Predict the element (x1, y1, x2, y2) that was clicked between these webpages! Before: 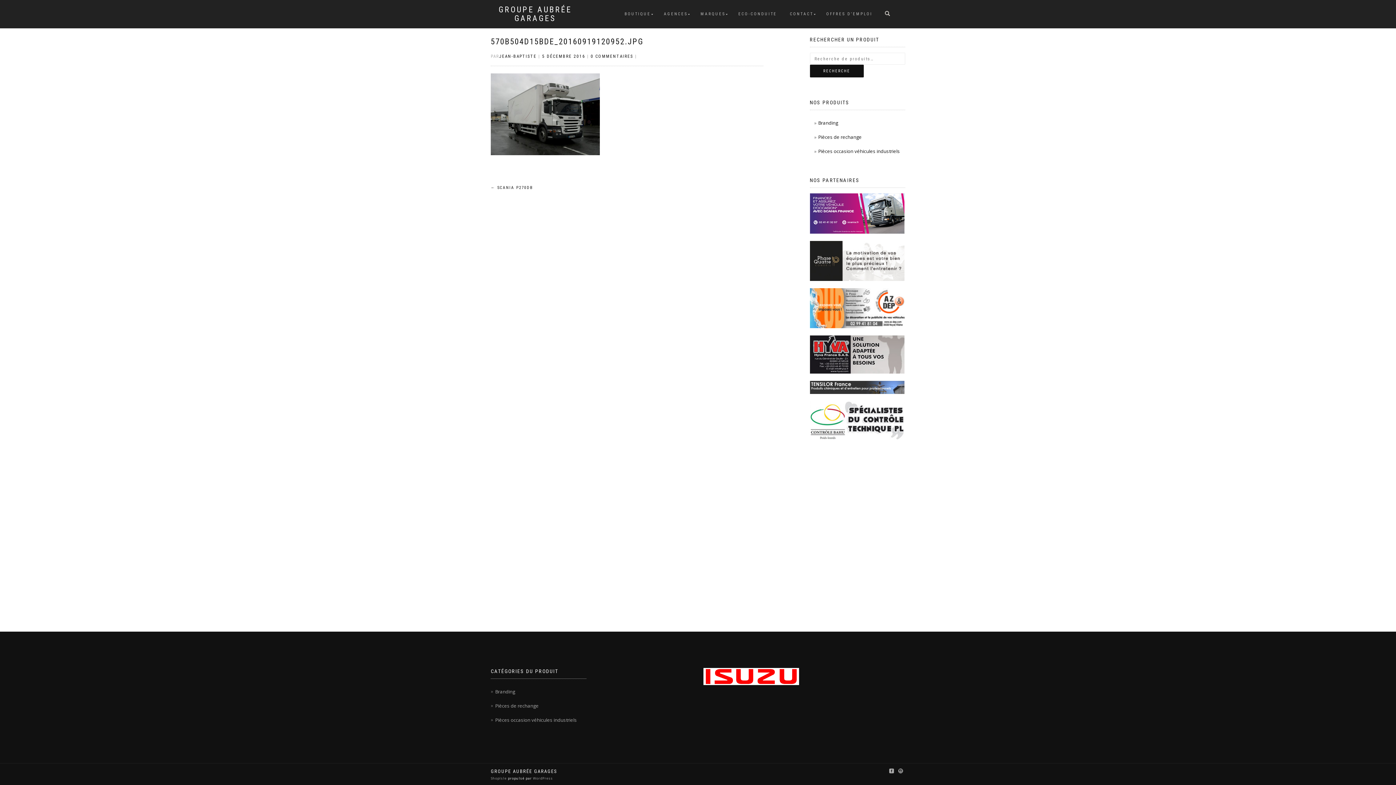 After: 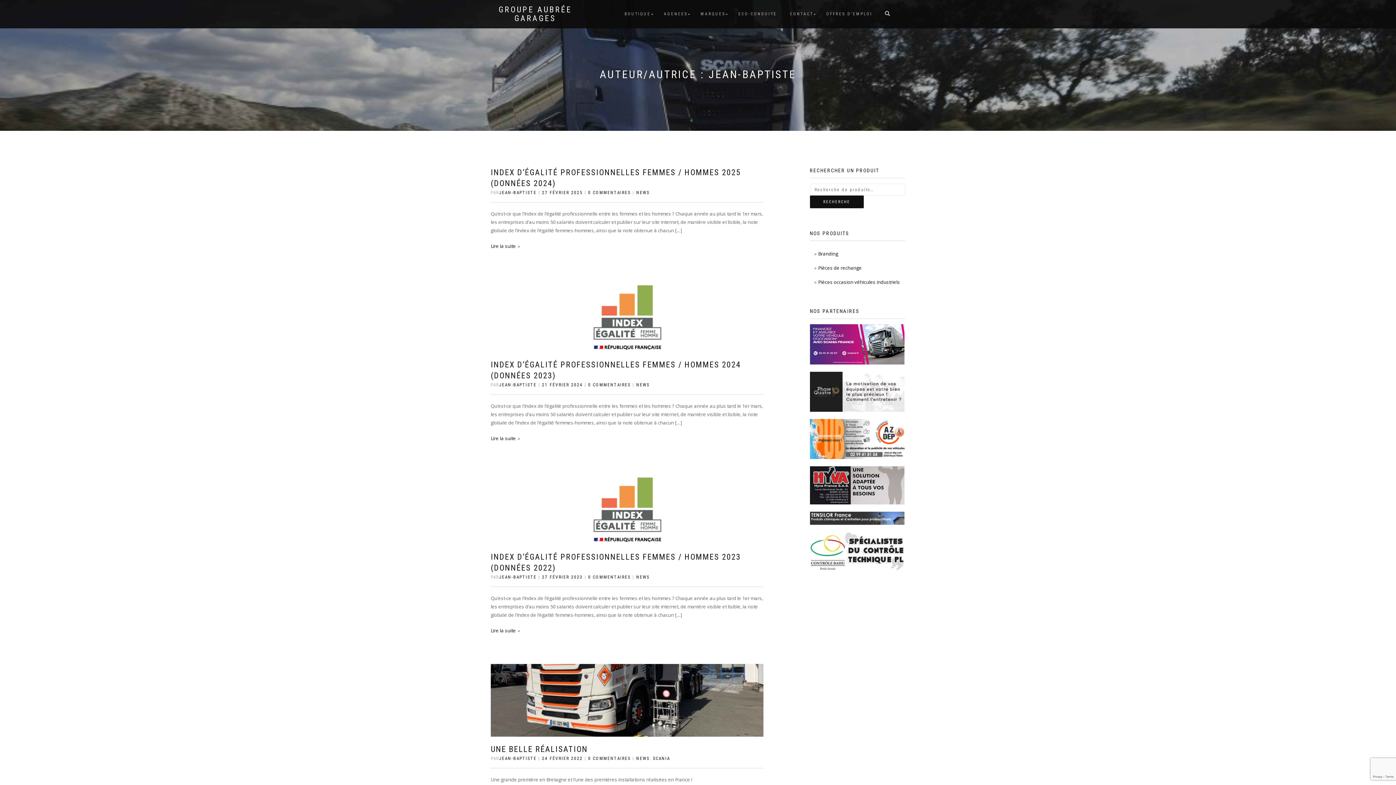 Action: label: JEAN-BAPTISTE bbox: (499, 53, 536, 58)